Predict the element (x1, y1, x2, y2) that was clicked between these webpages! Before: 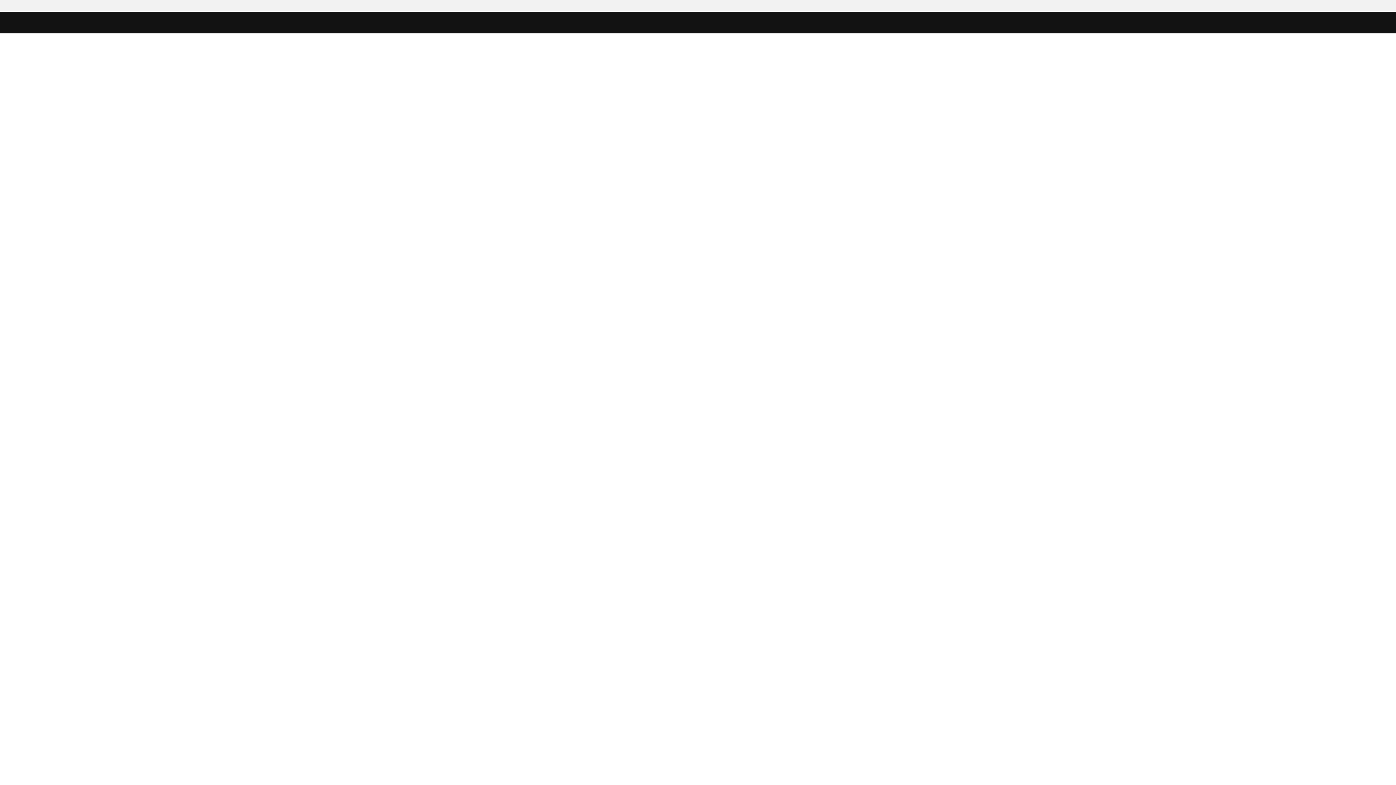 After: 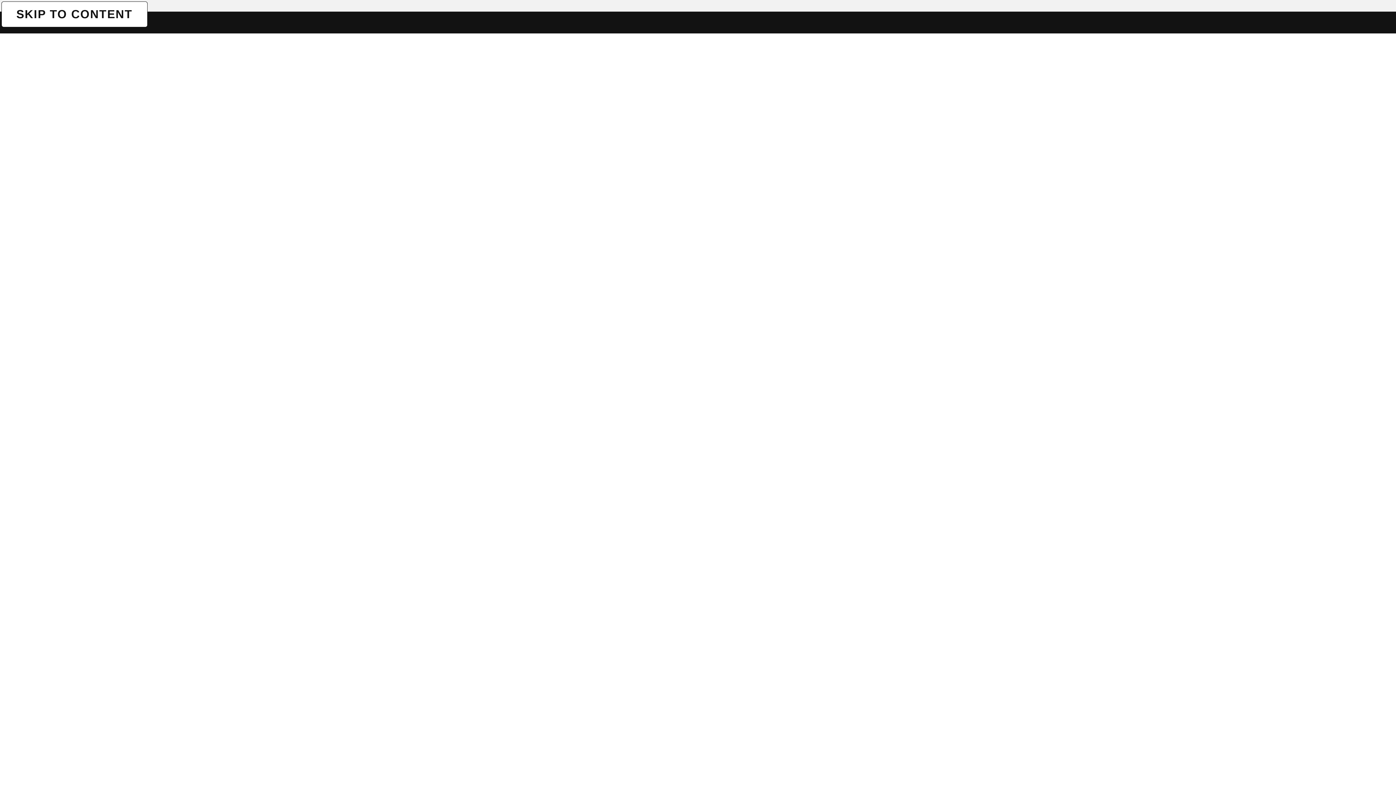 Action: bbox: (1, 1, 1, 1) label: SKIP TO CONTENT